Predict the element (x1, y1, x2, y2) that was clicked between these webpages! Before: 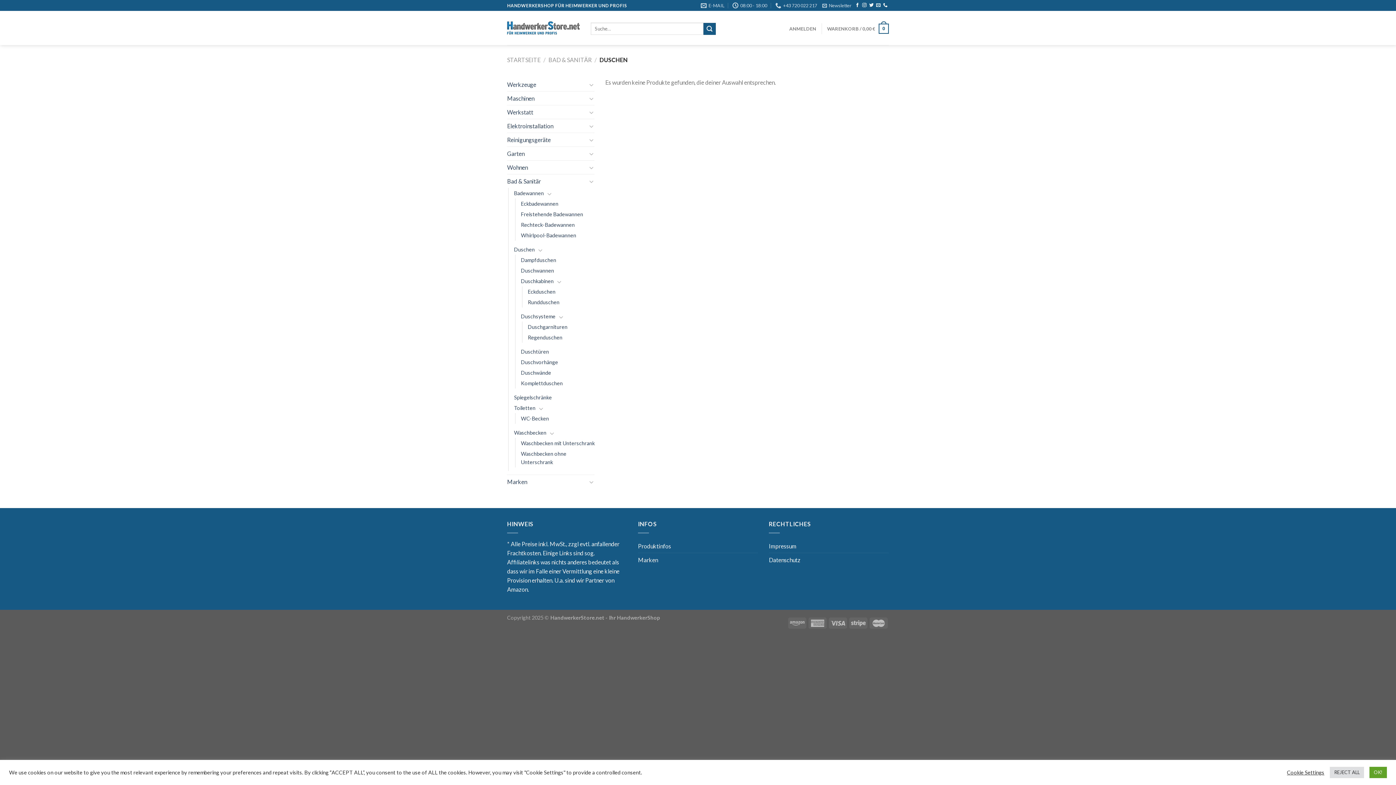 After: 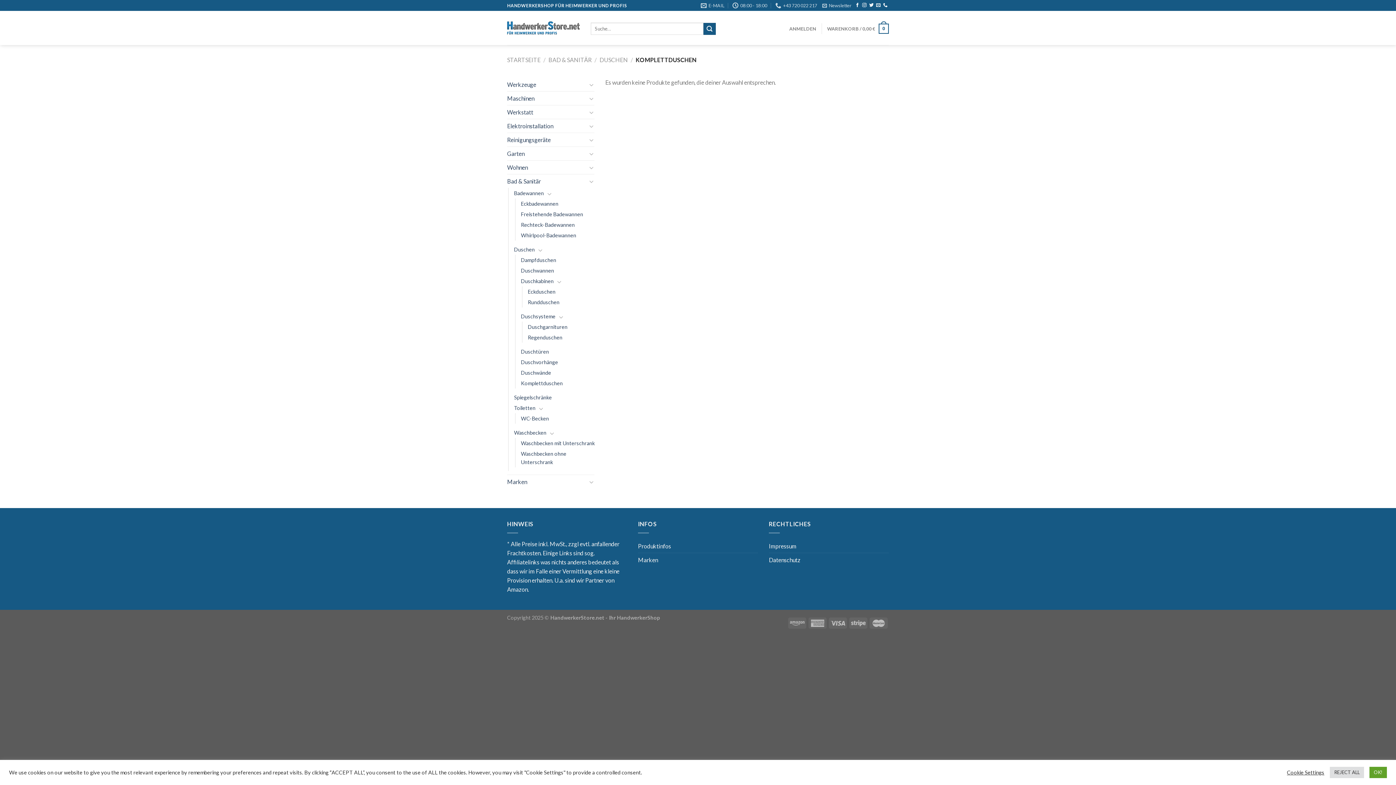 Action: bbox: (521, 378, 562, 388) label: Komplettduschen